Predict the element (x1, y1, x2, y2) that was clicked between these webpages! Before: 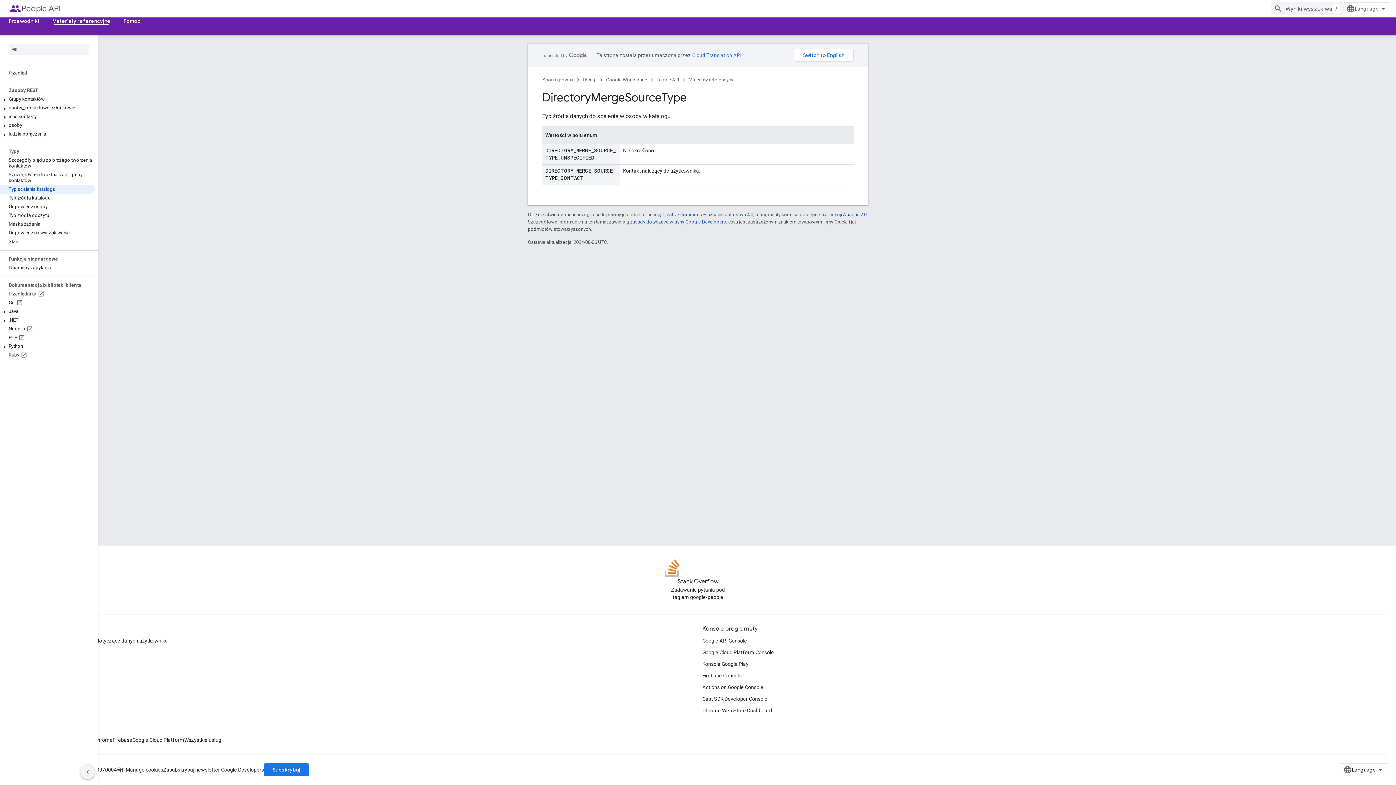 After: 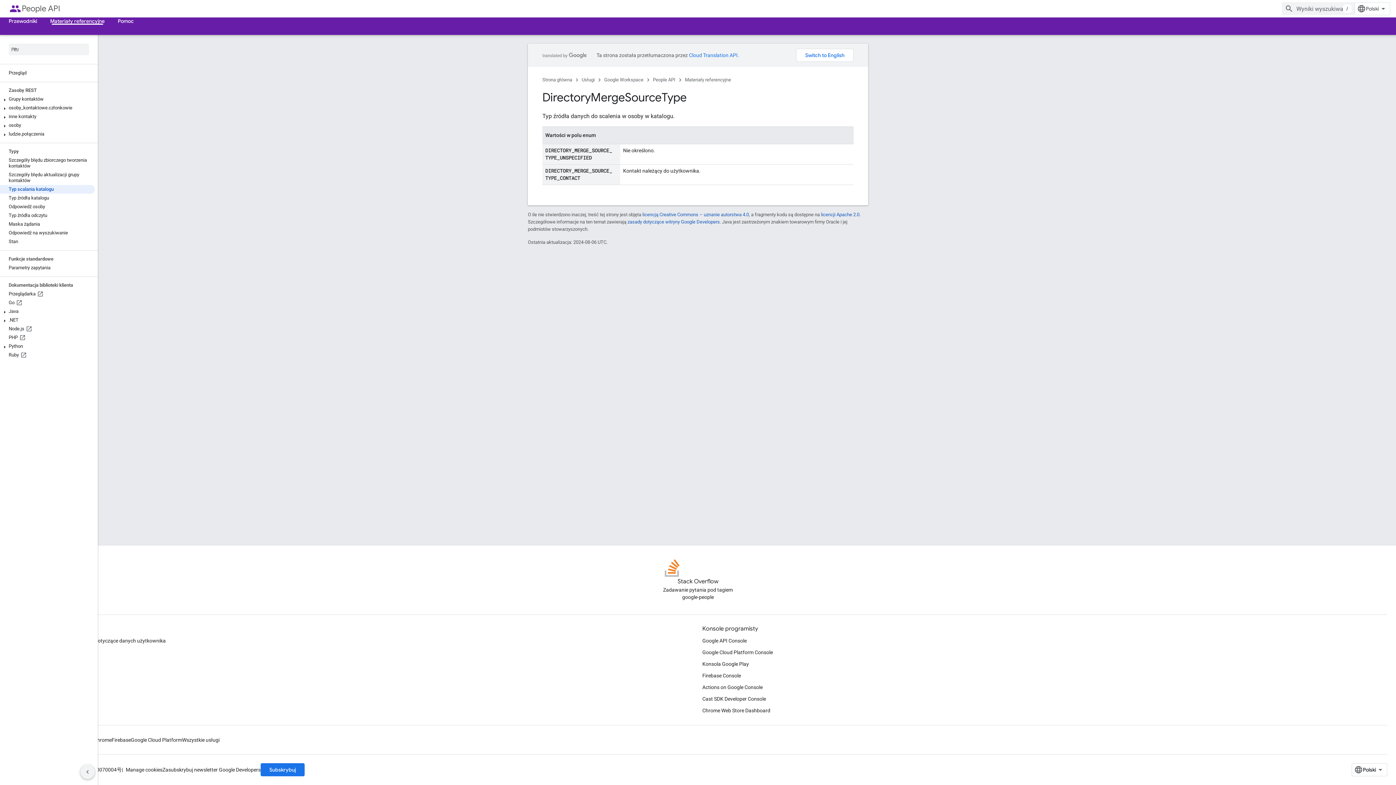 Action: bbox: (0, 185, 94, 193) label: Typ scalania katalogu